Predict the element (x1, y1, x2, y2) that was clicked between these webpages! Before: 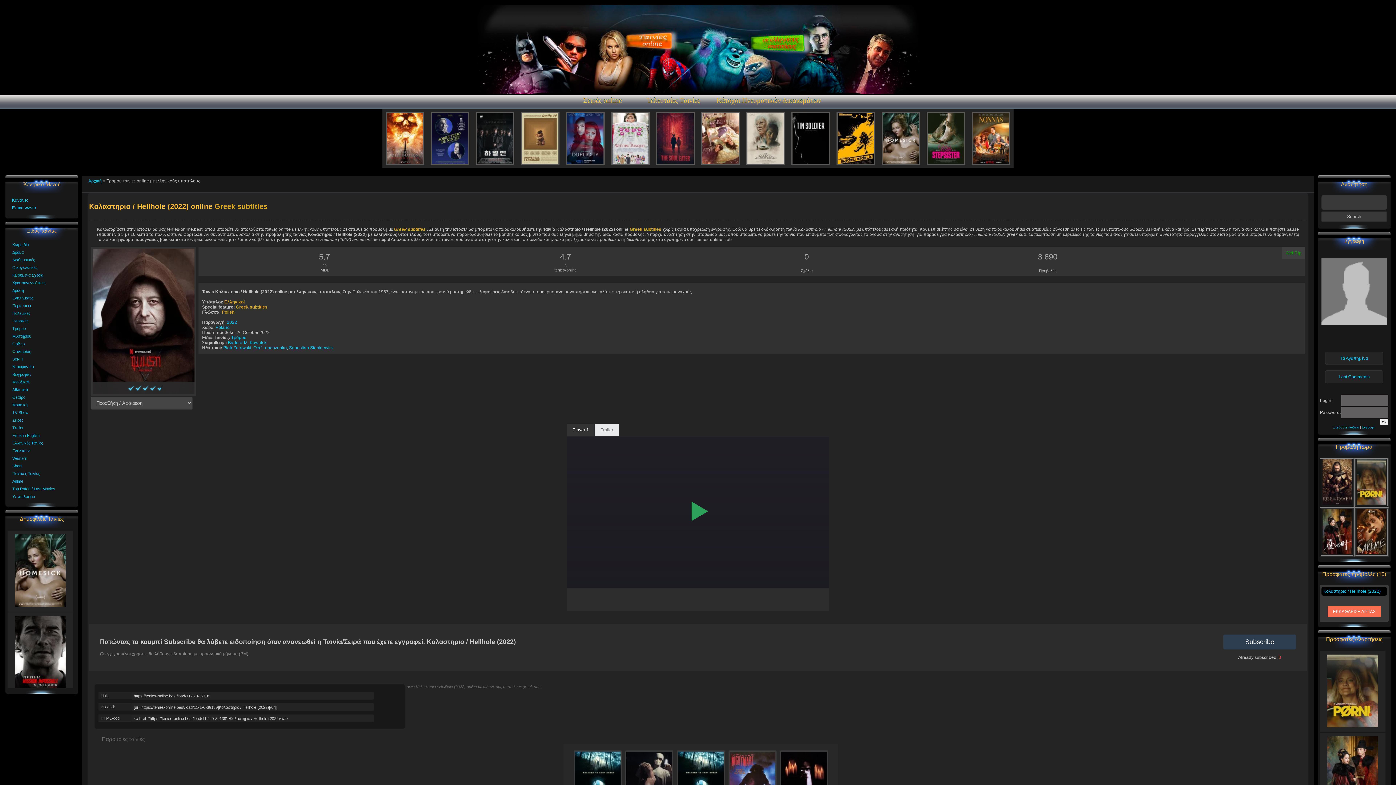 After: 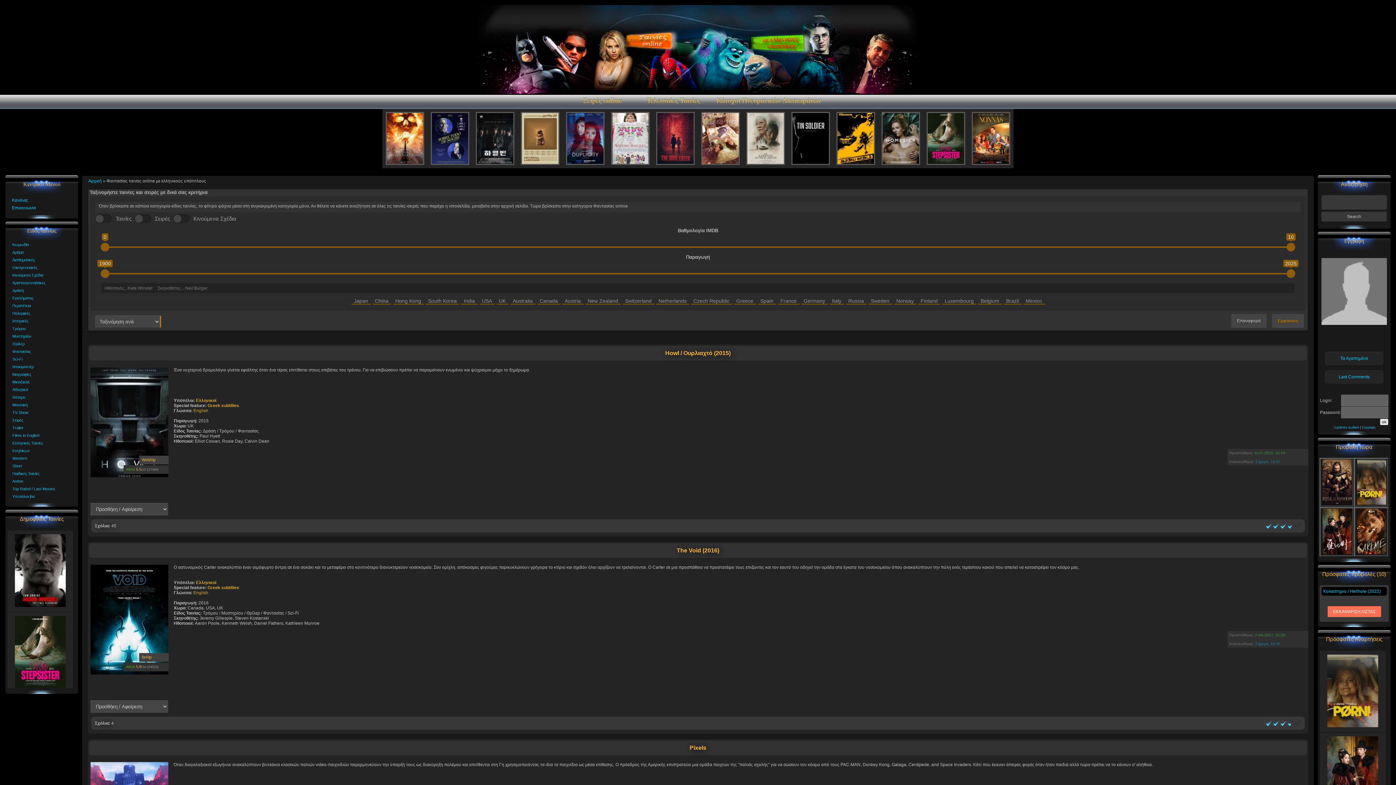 Action: label: Φαντασίας bbox: (12, 349, 30, 353)